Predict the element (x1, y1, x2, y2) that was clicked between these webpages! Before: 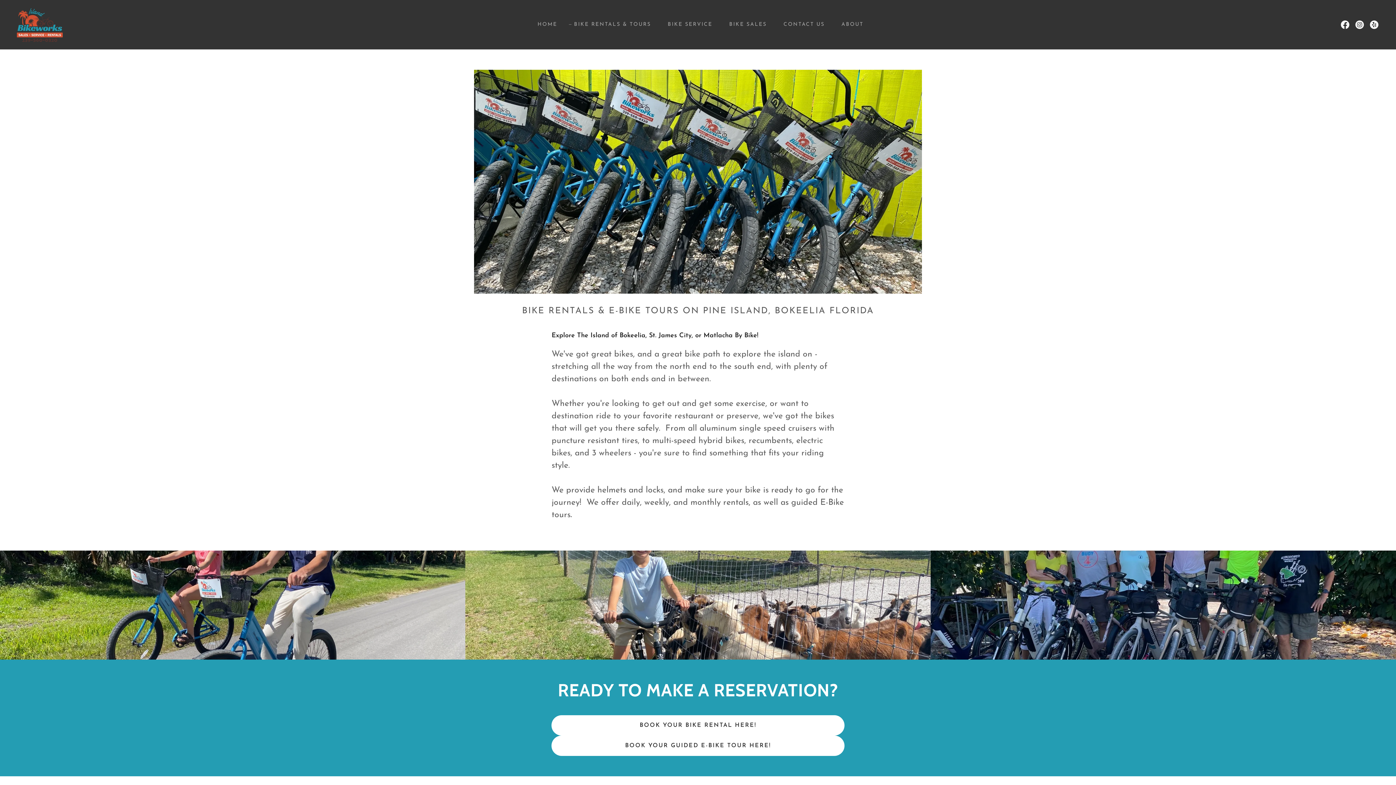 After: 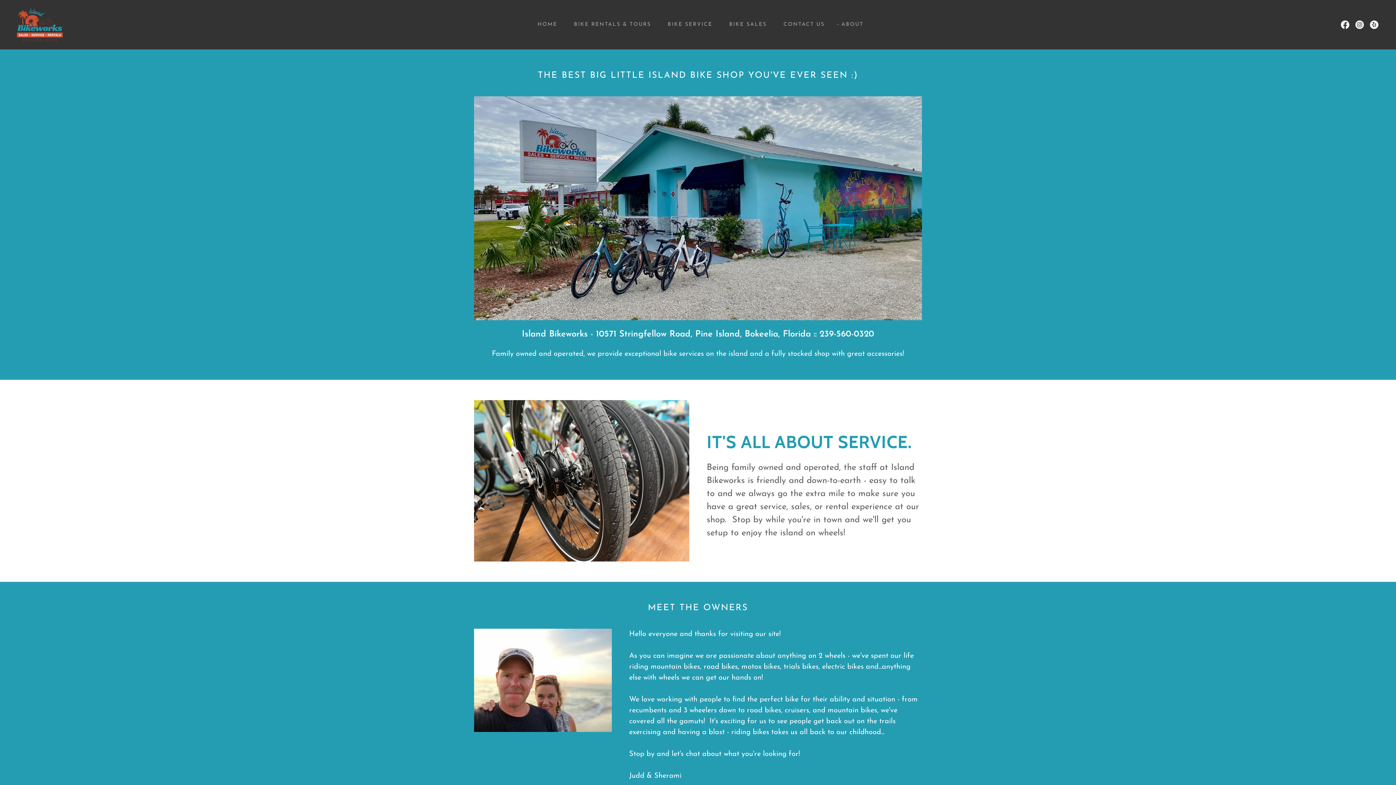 Action: label: ABOUT bbox: (834, 18, 865, 31)